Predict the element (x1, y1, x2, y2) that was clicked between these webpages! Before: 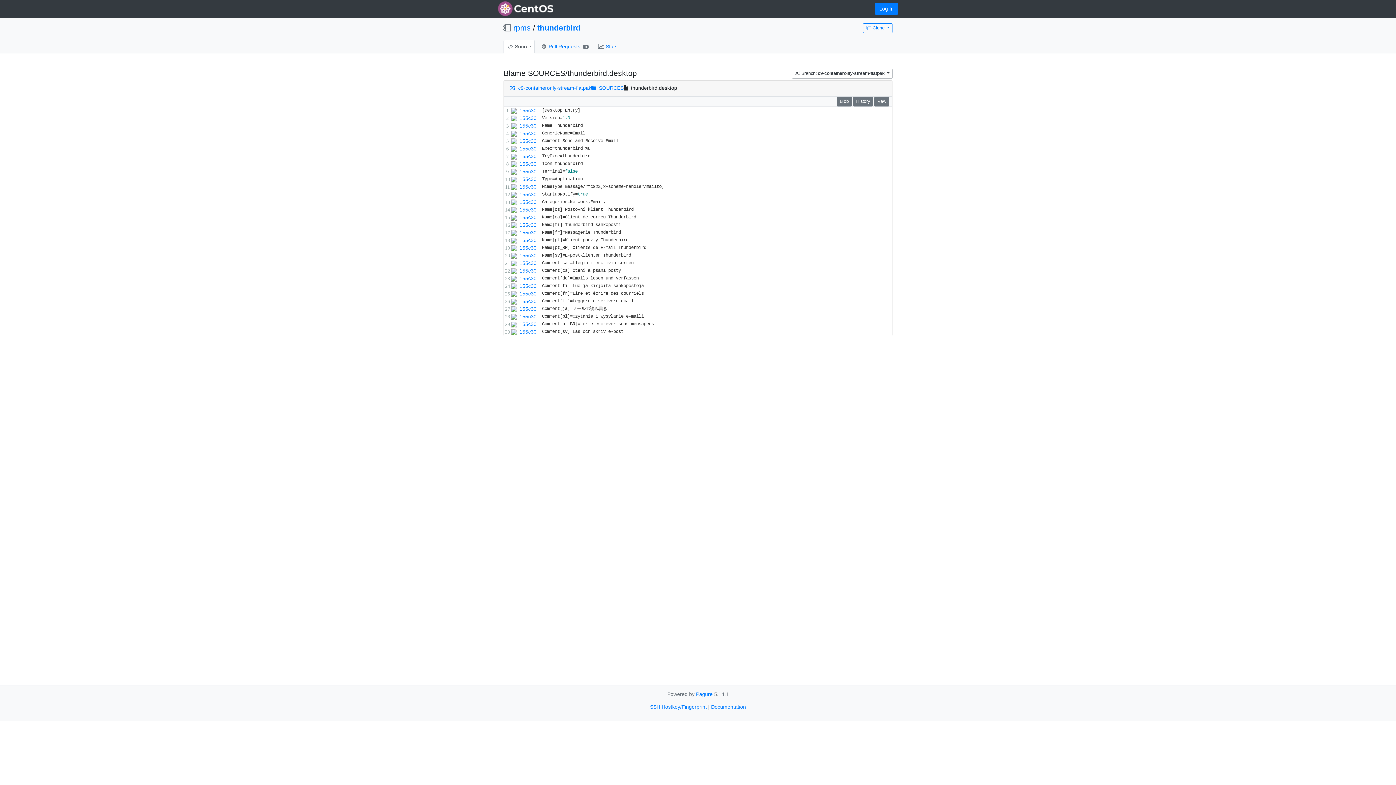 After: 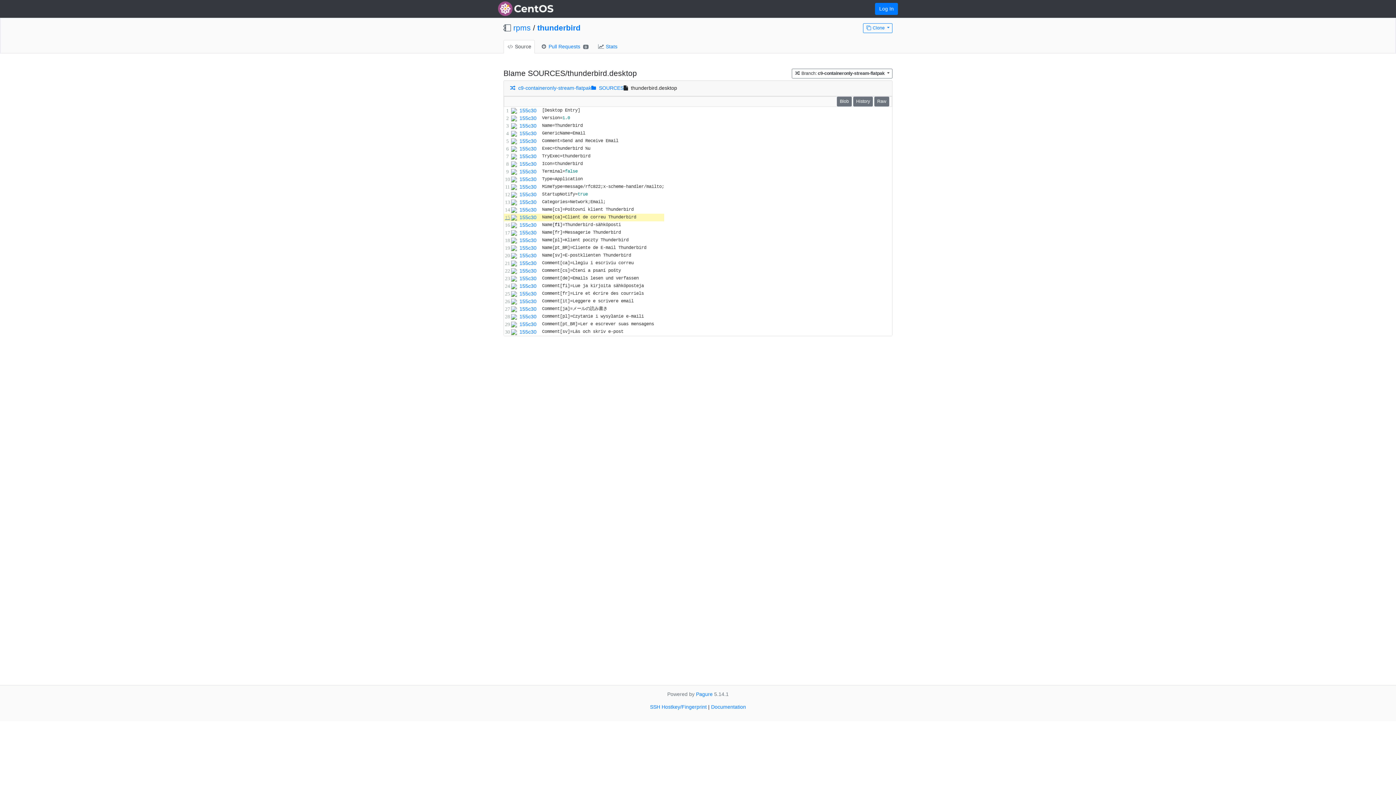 Action: bbox: (504, 214, 511, 220)